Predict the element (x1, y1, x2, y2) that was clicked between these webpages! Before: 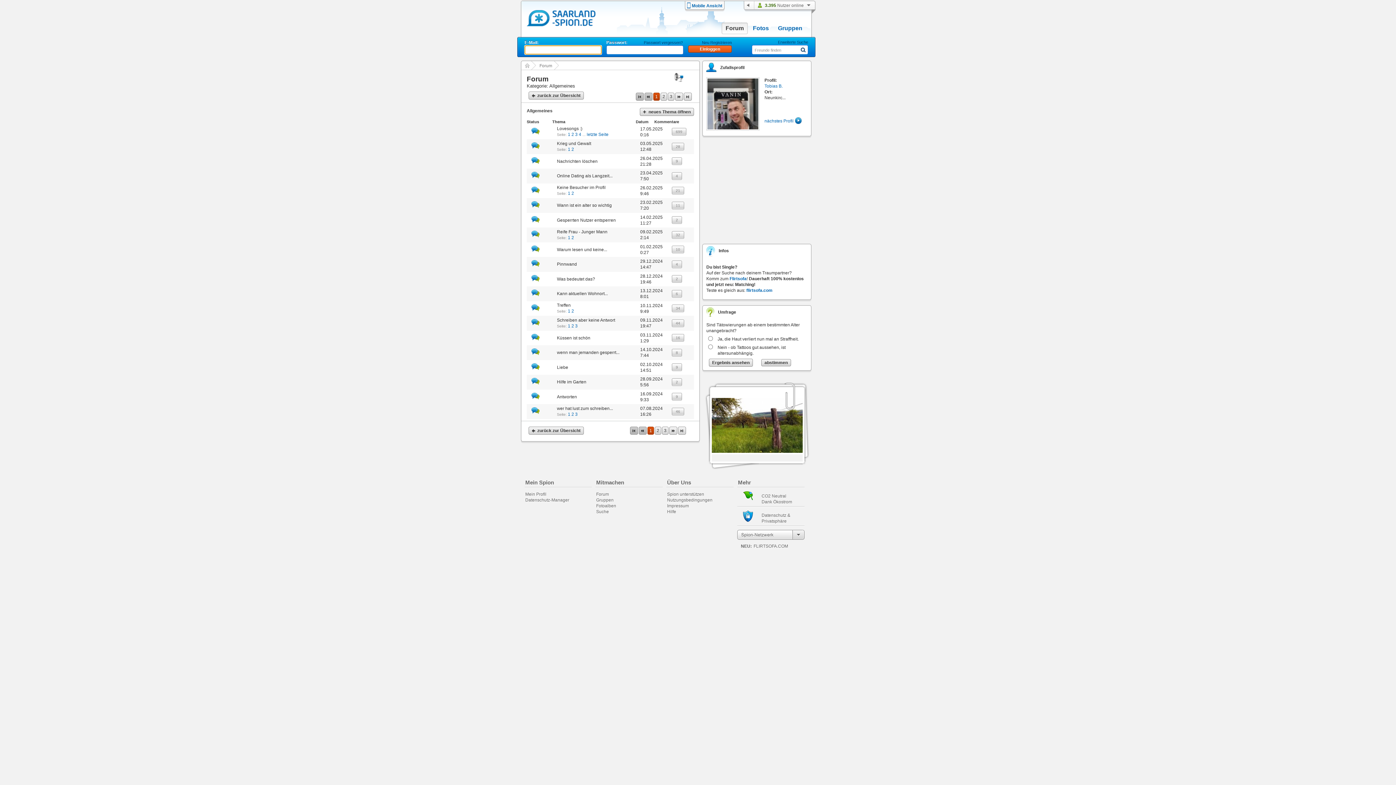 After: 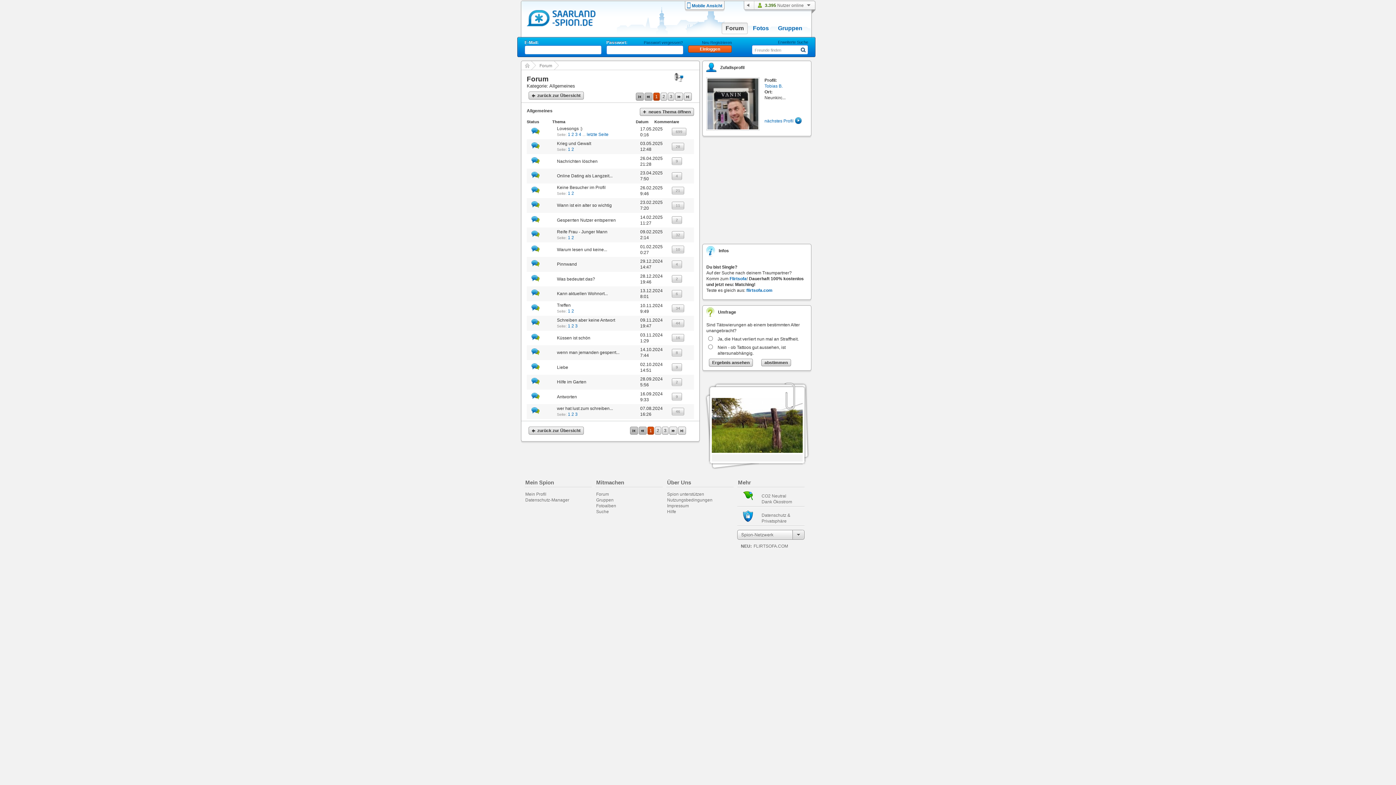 Action: label:   bbox: (630, 426, 638, 434)